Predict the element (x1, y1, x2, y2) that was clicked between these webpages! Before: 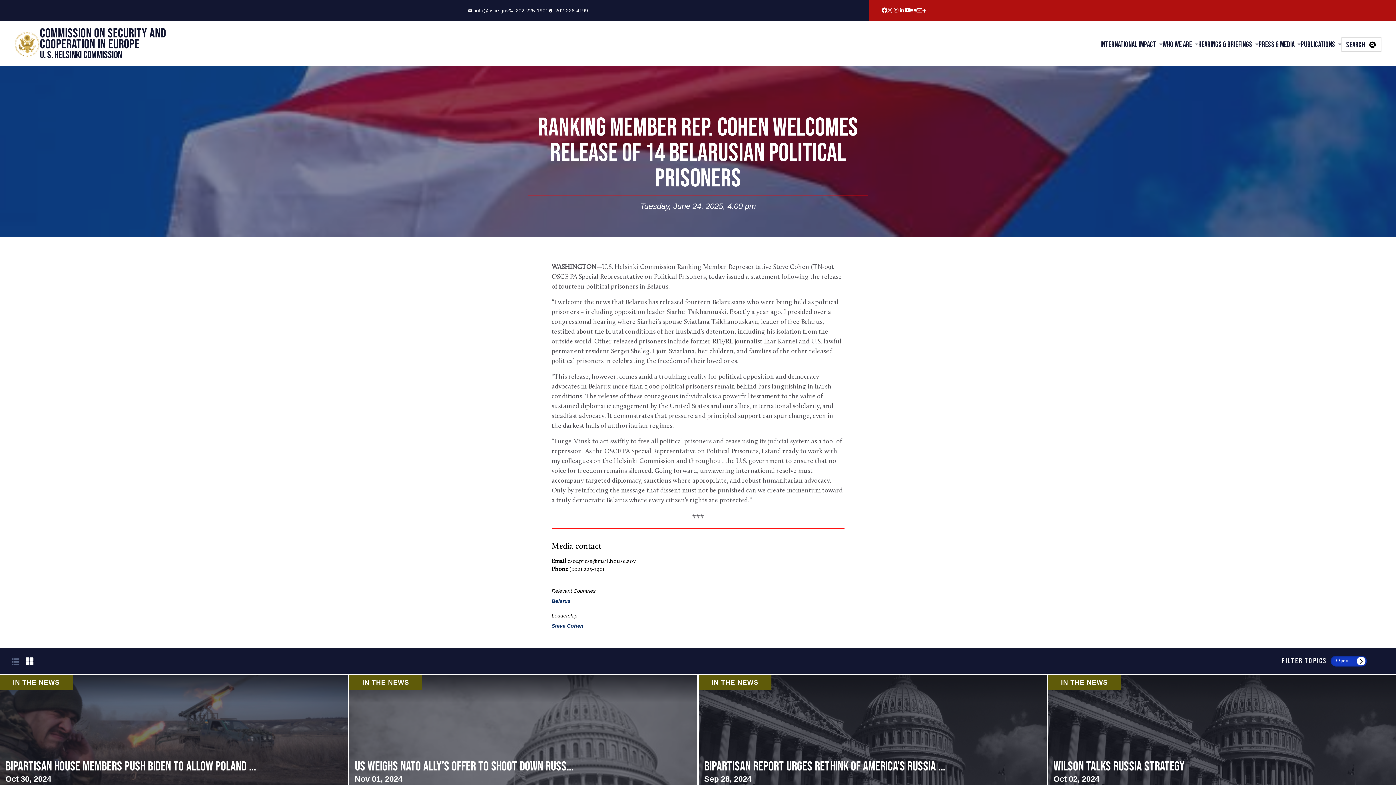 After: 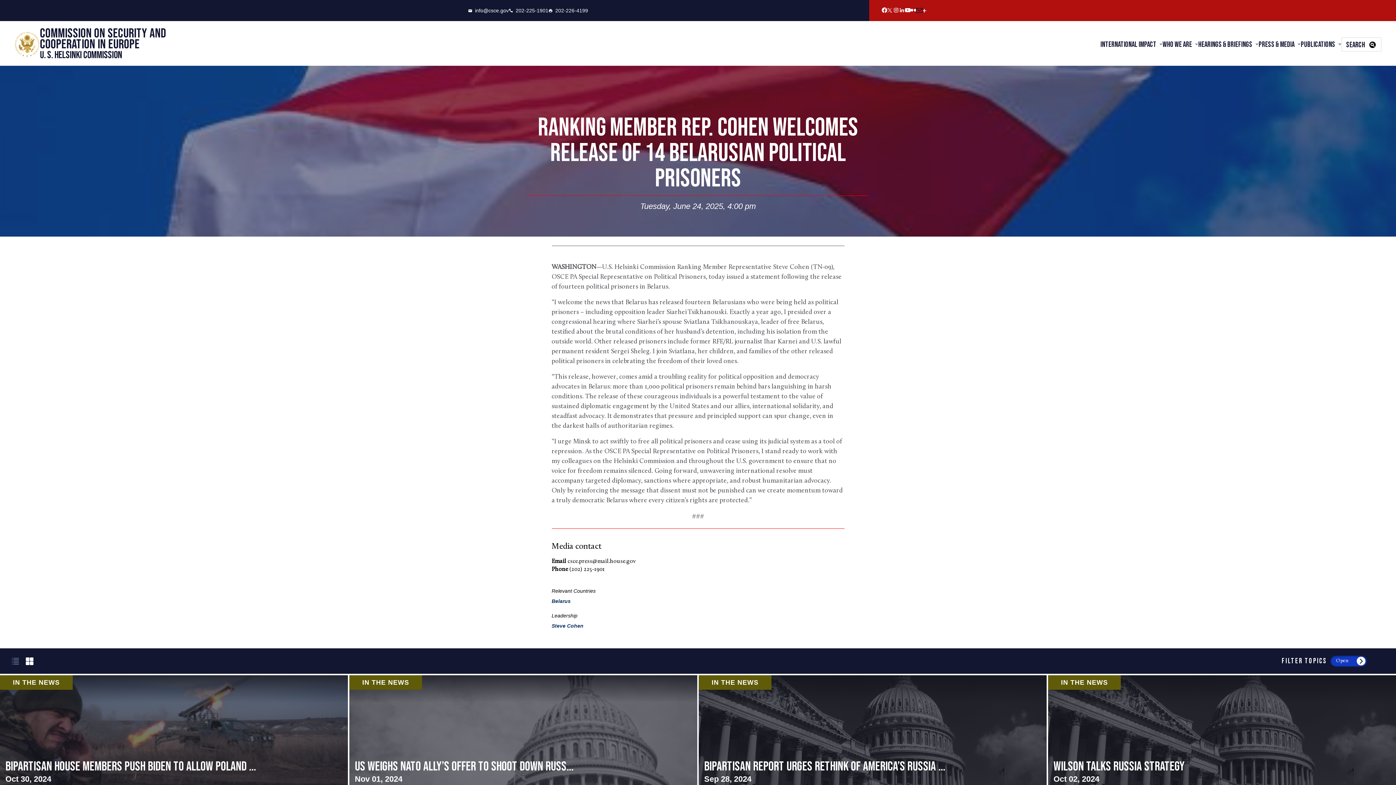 Action: label: Email Account bbox: (916, 7, 922, 13)